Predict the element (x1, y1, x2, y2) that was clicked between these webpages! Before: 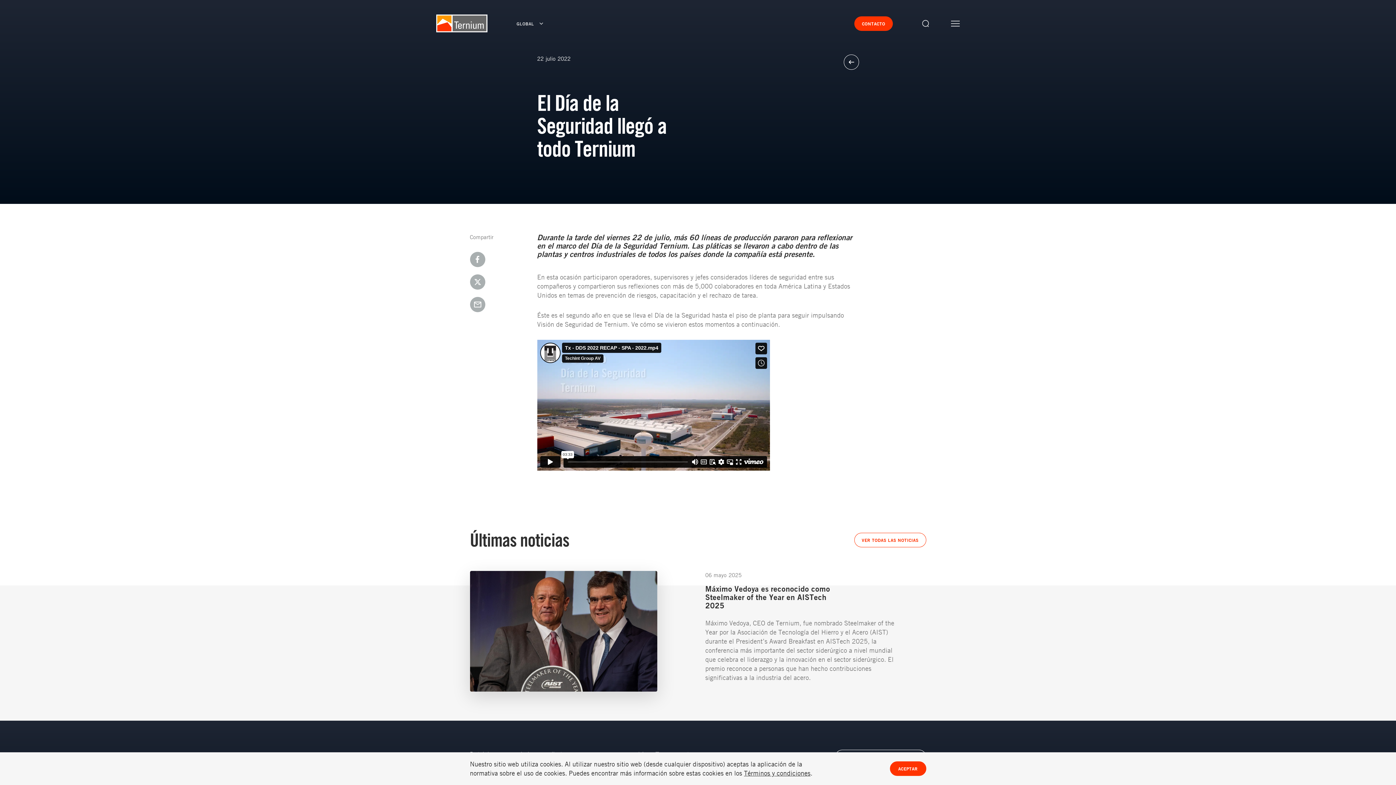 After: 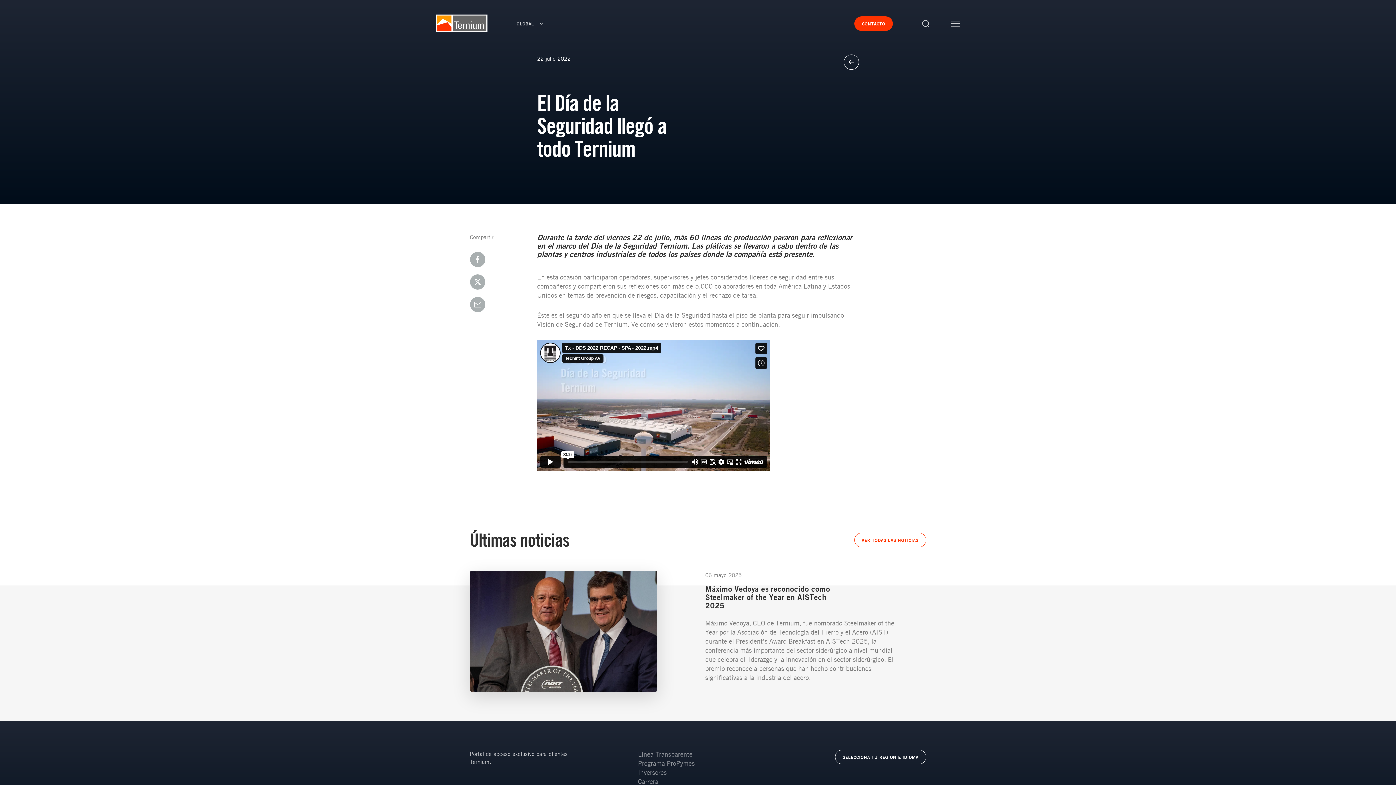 Action: bbox: (890, 761, 926, 776) label: ACEPTAR